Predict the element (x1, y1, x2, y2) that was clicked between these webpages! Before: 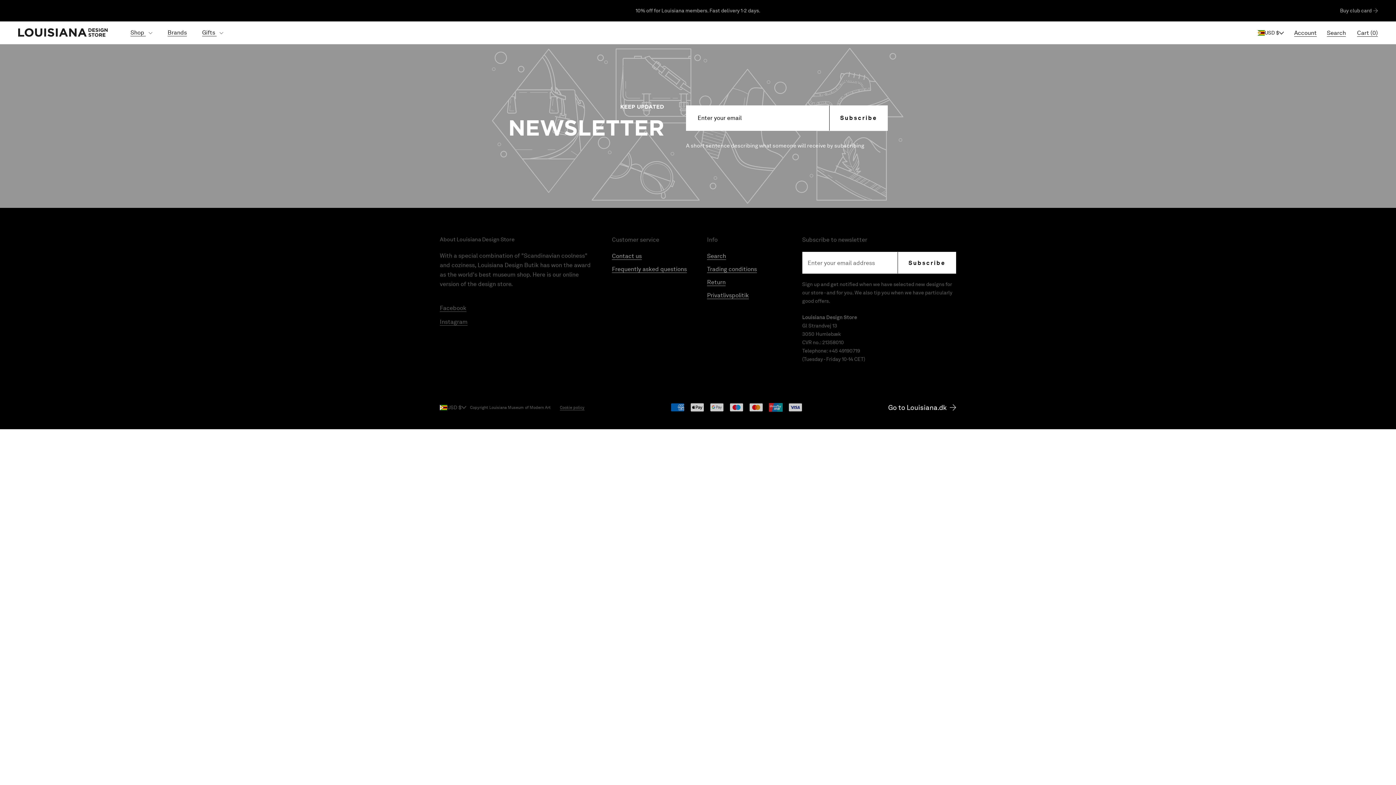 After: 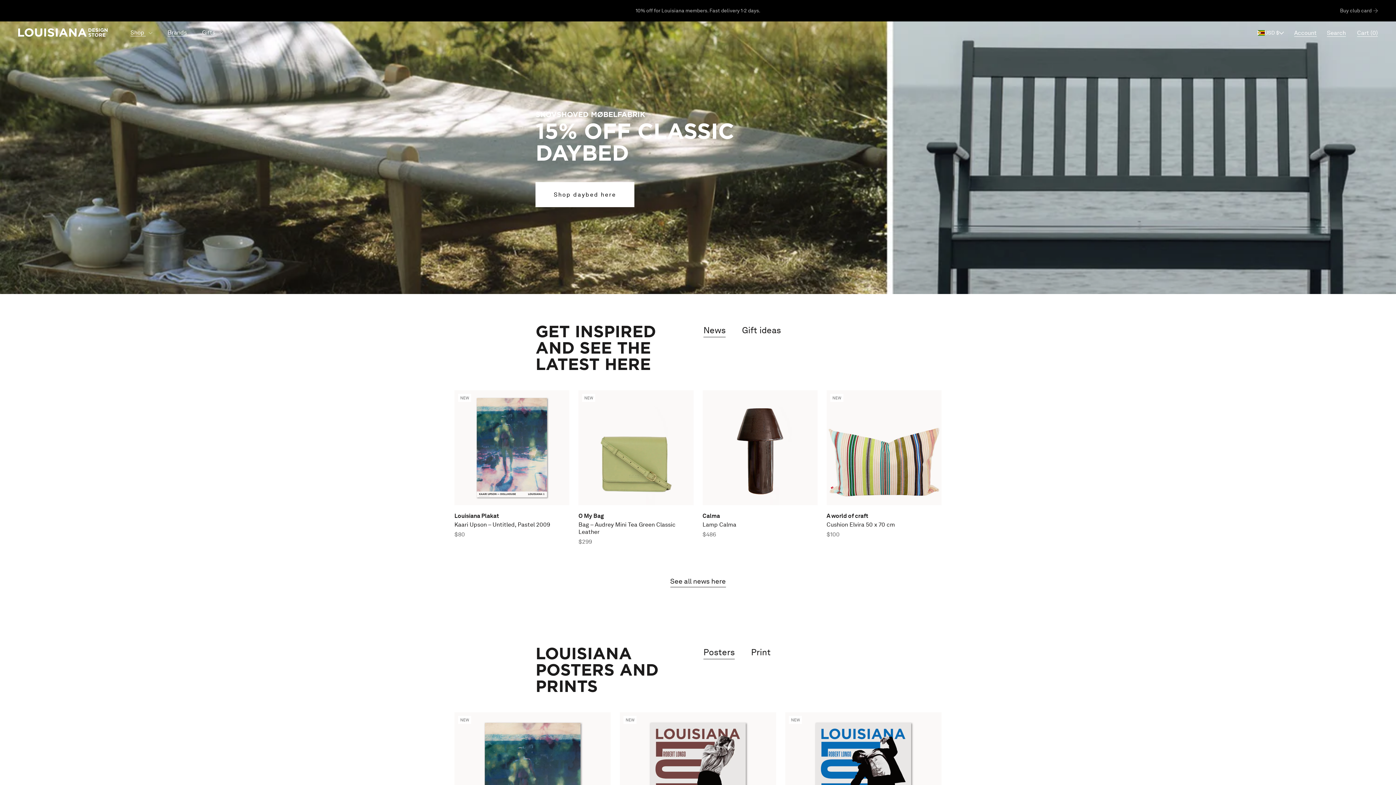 Action: bbox: (470, 404, 550, 410) label: Copyright Louisiana Museum of Modern Art